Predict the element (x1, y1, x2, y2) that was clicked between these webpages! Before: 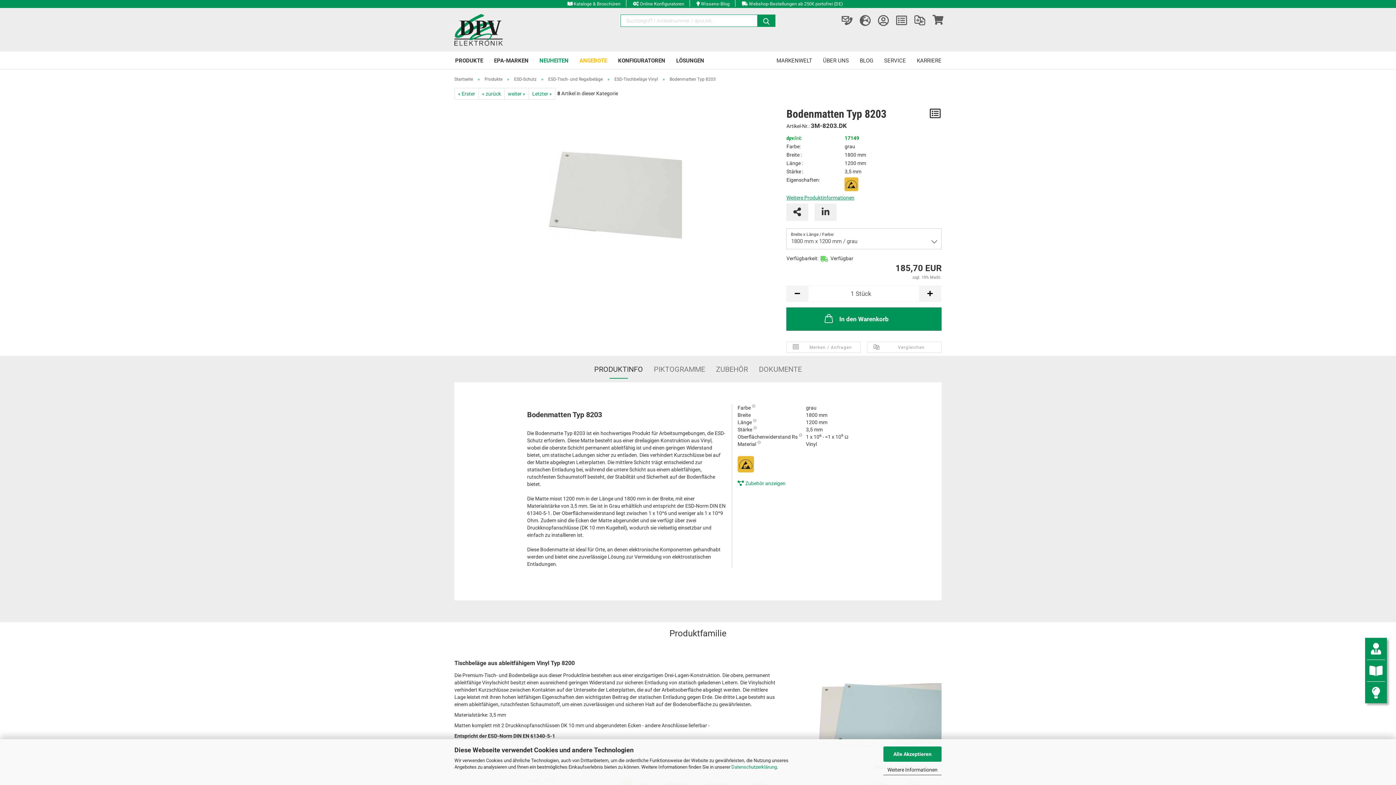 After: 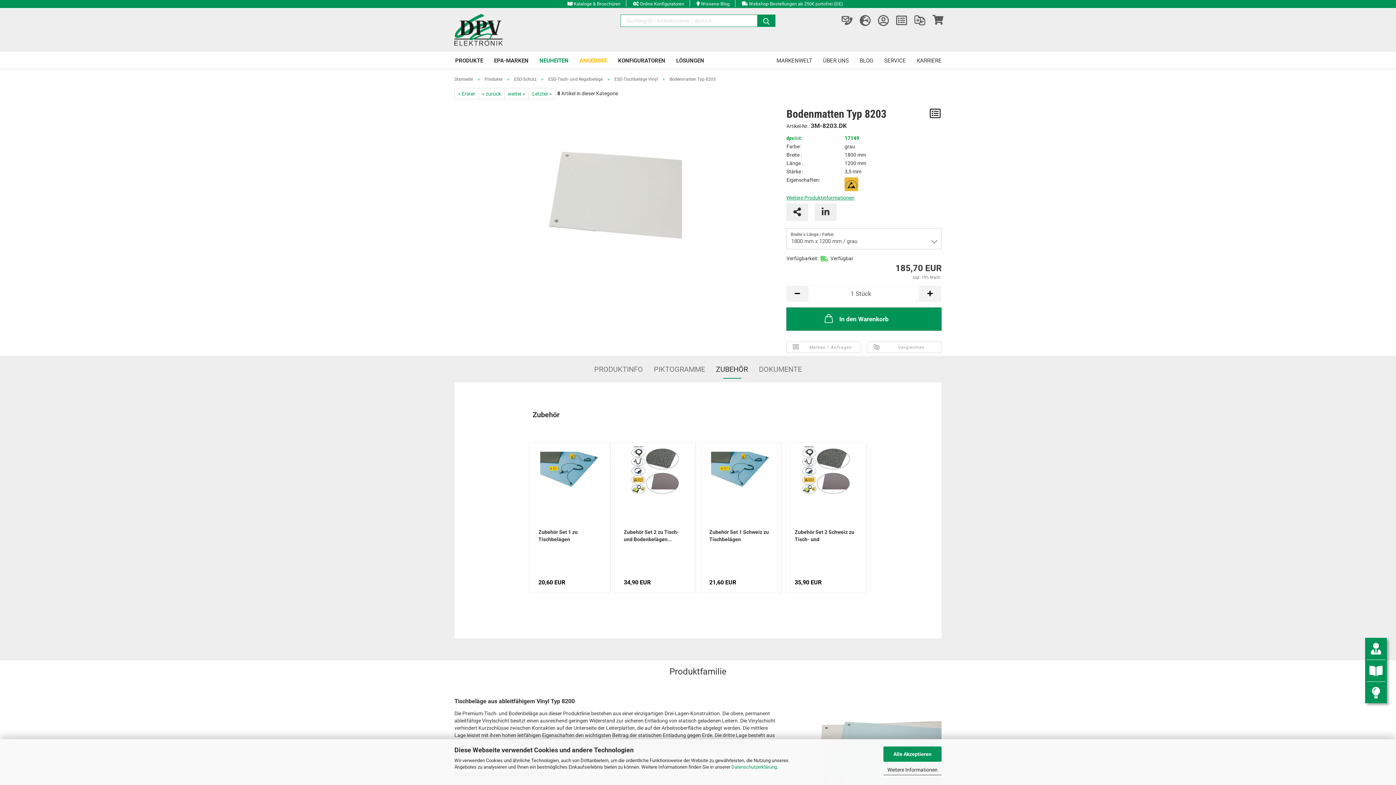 Action: bbox: (710, 360, 753, 378) label: ZUBEHÖR